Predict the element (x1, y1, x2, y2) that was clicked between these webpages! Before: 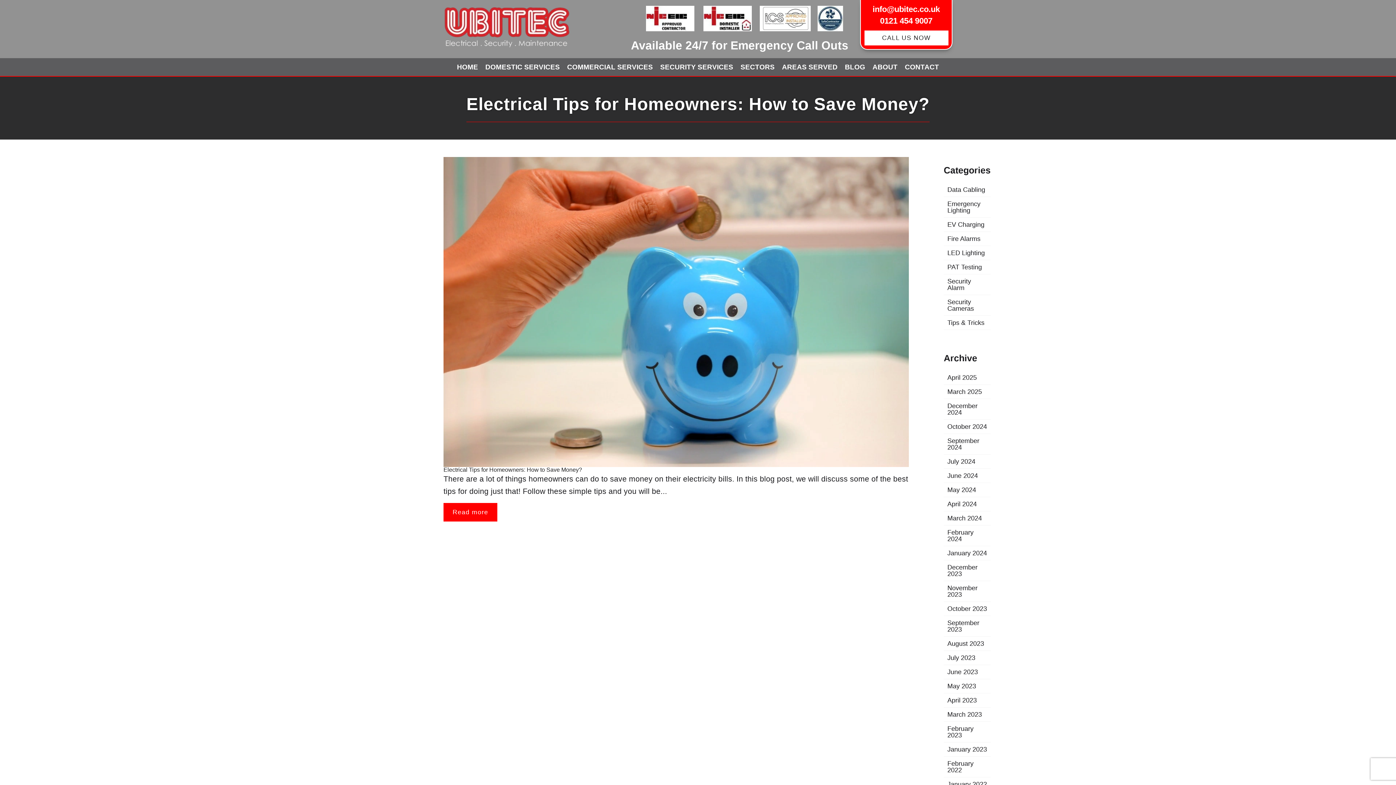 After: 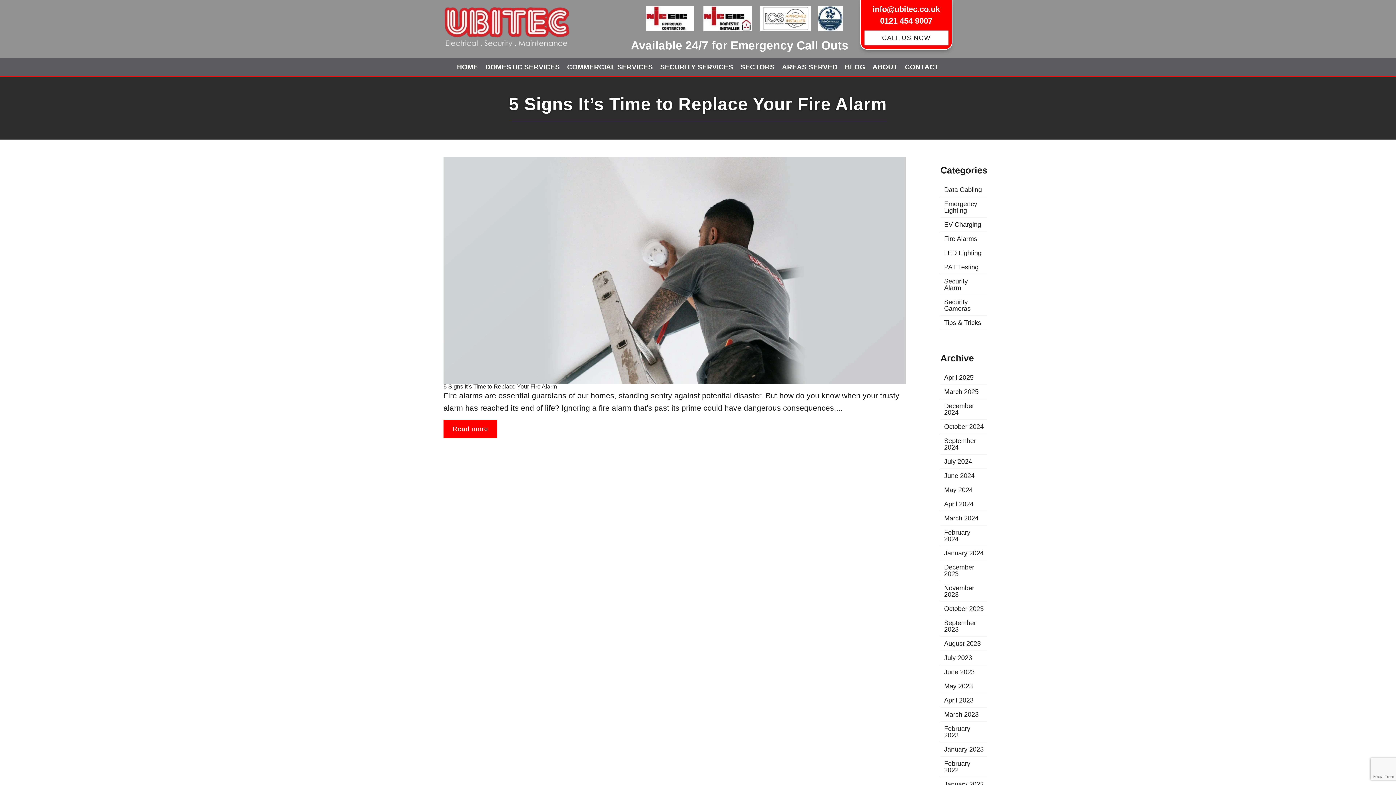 Action: label: October 2024 bbox: (944, 420, 990, 434)